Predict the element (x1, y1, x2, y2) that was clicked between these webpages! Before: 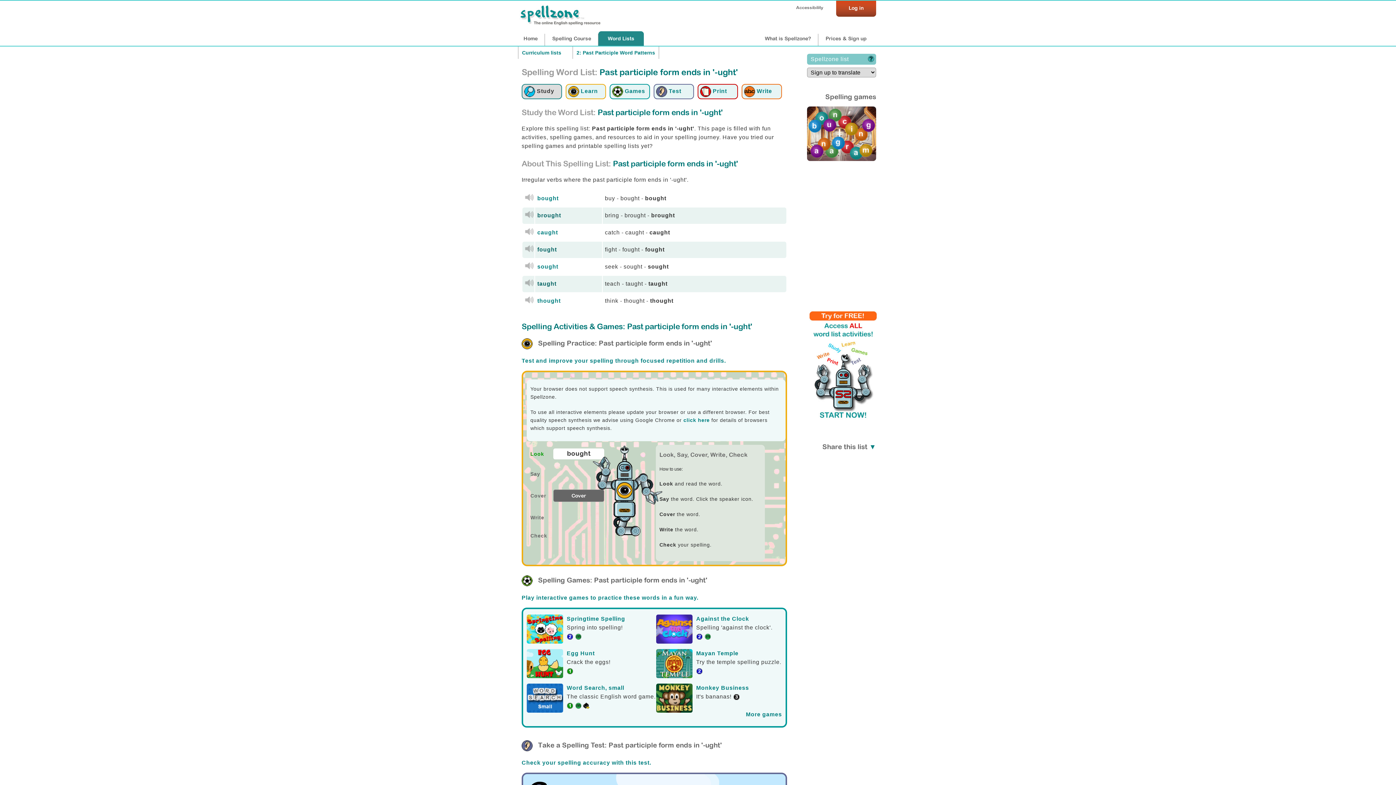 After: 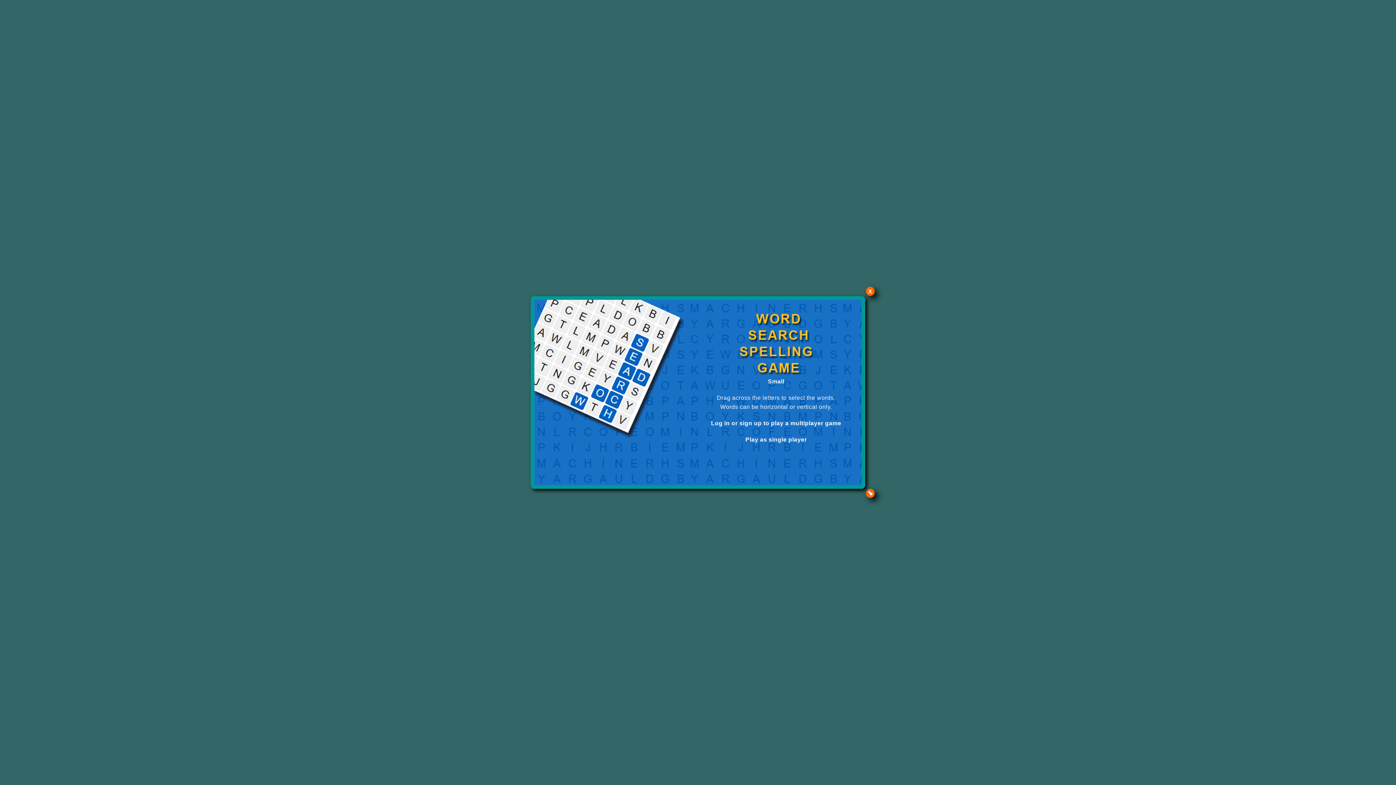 Action: bbox: (566, 685, 624, 691) label: Word Search, small